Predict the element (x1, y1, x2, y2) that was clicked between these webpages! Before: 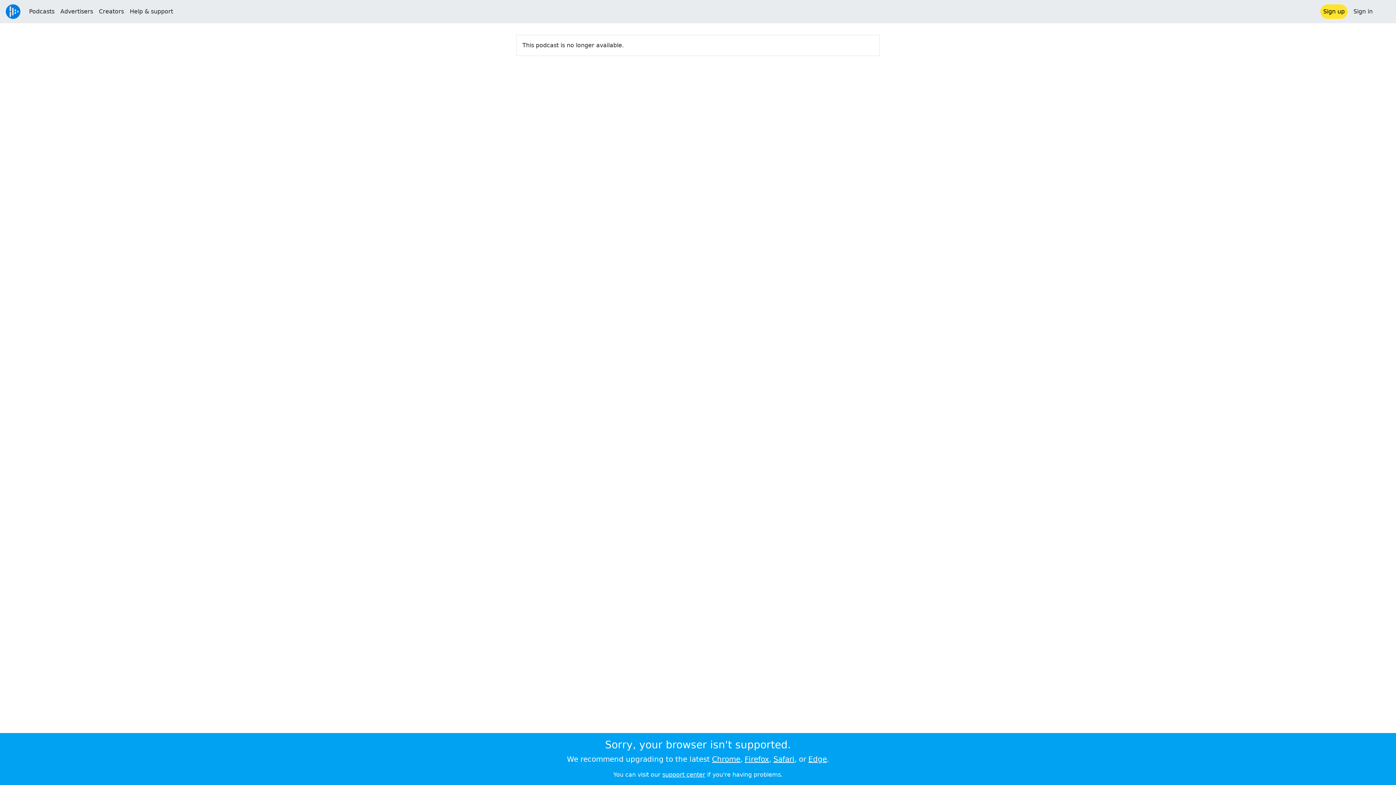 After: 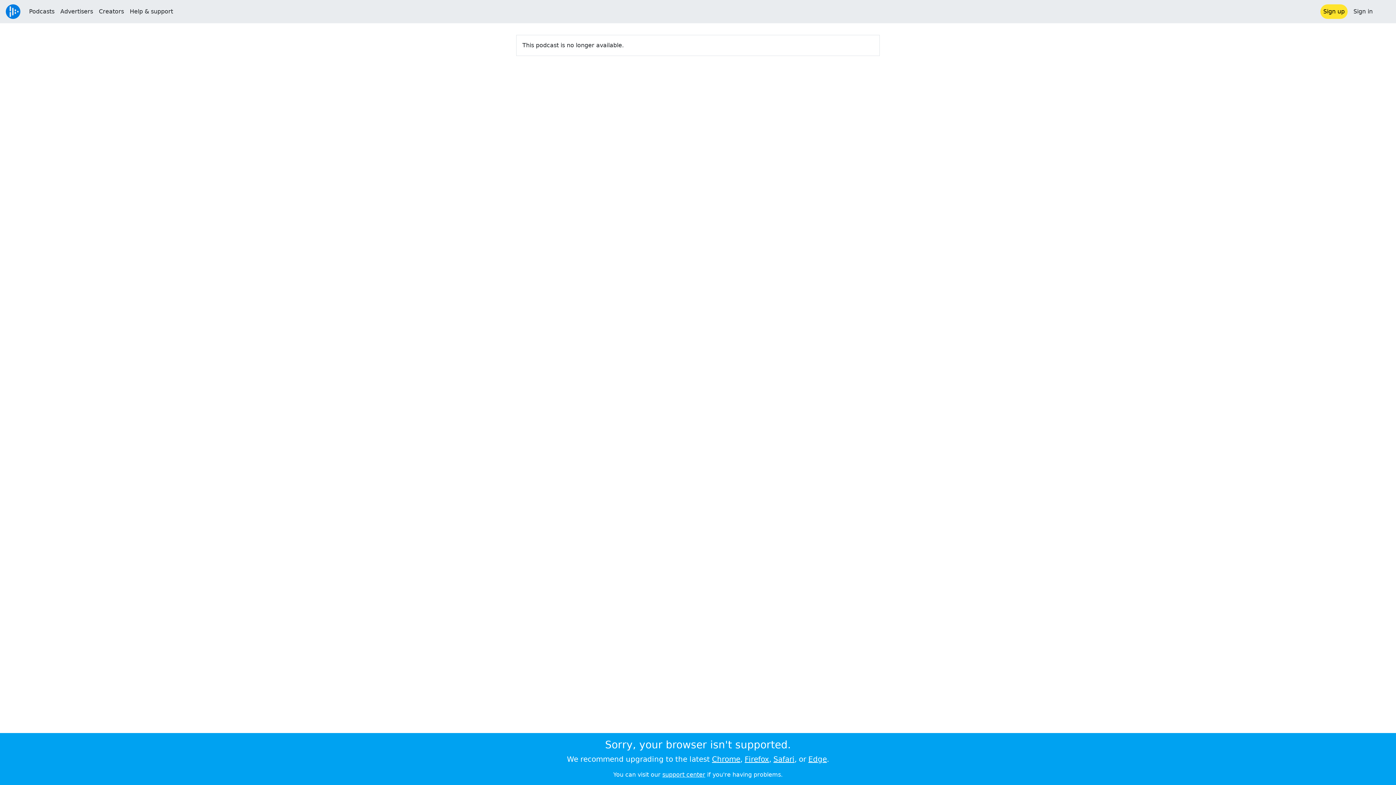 Action: label: Firefox bbox: (744, 755, 769, 764)